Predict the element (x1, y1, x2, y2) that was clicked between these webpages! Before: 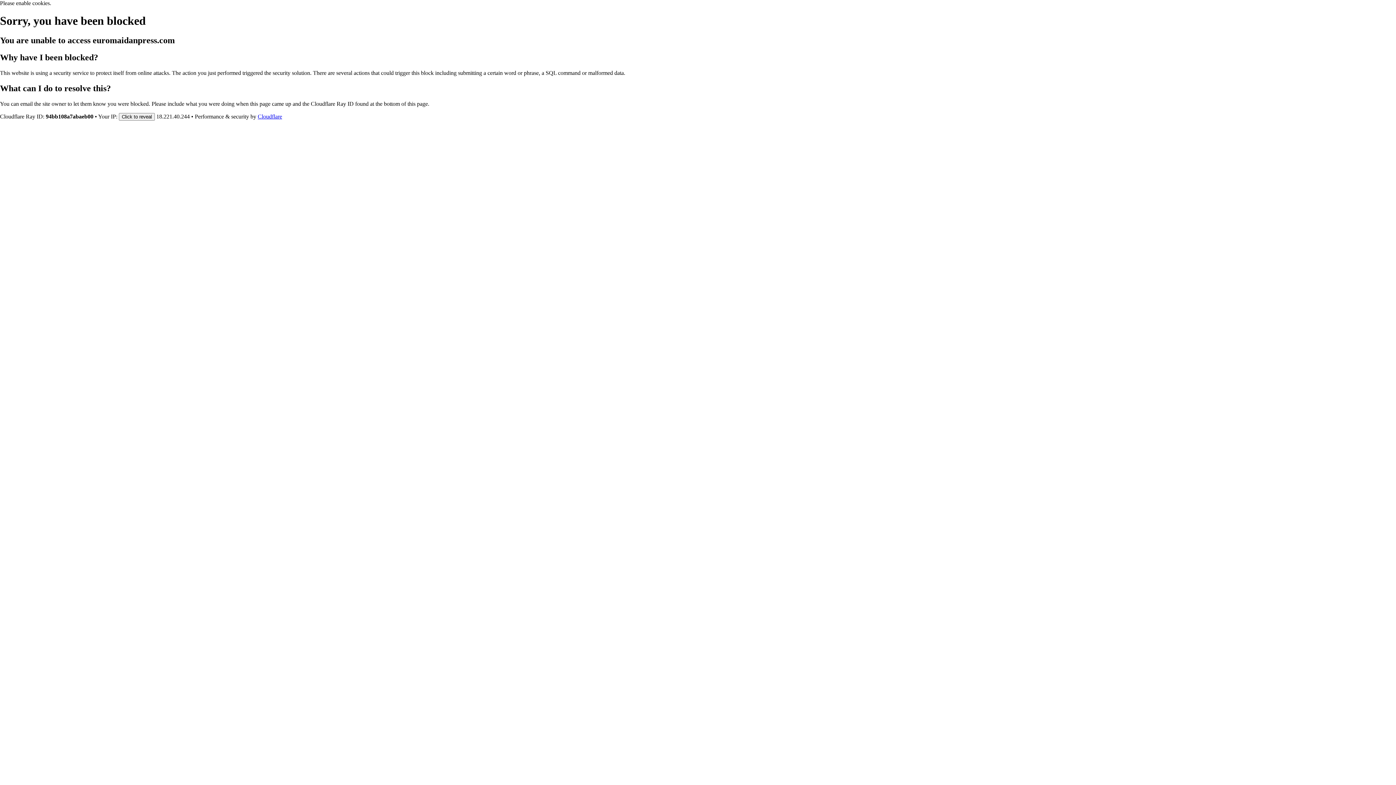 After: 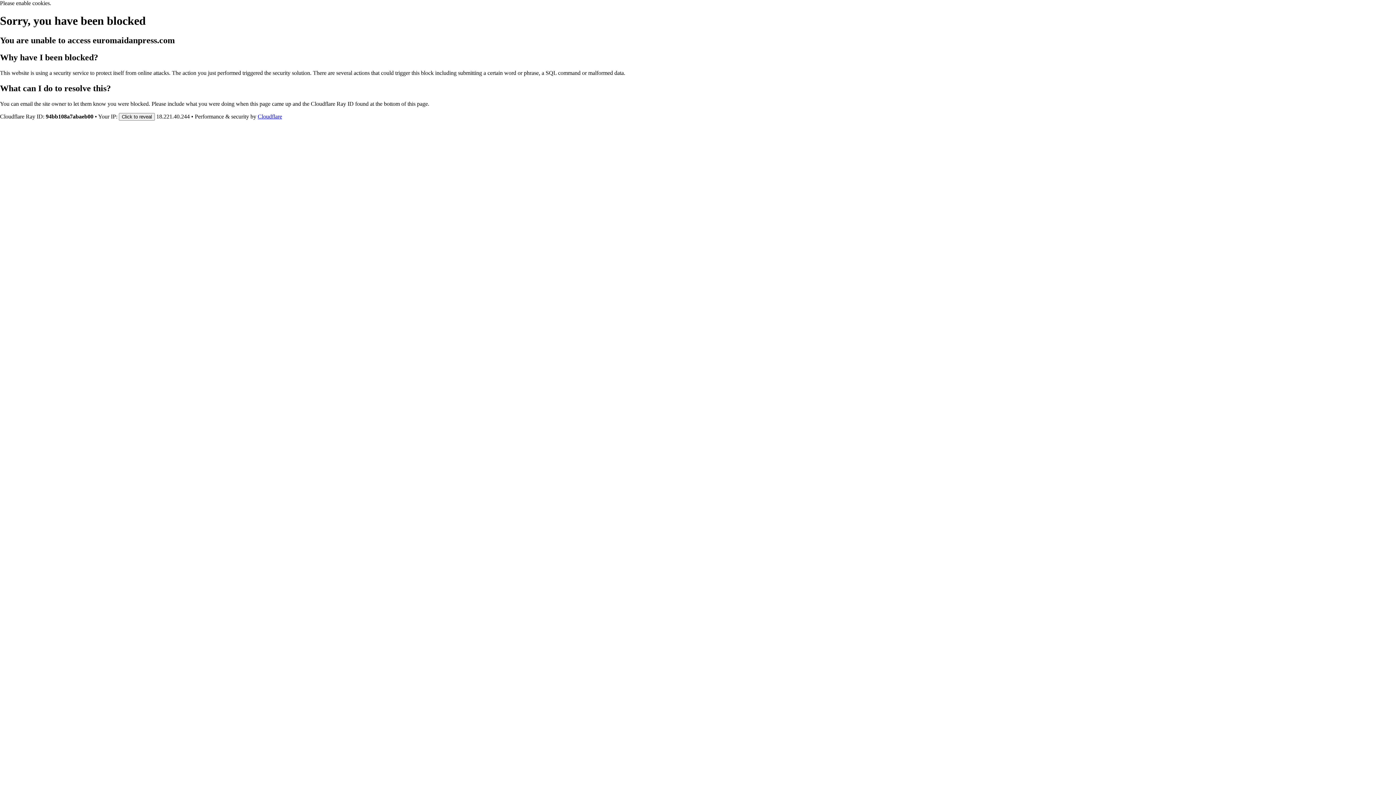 Action: label: Cloudflare bbox: (257, 113, 282, 119)